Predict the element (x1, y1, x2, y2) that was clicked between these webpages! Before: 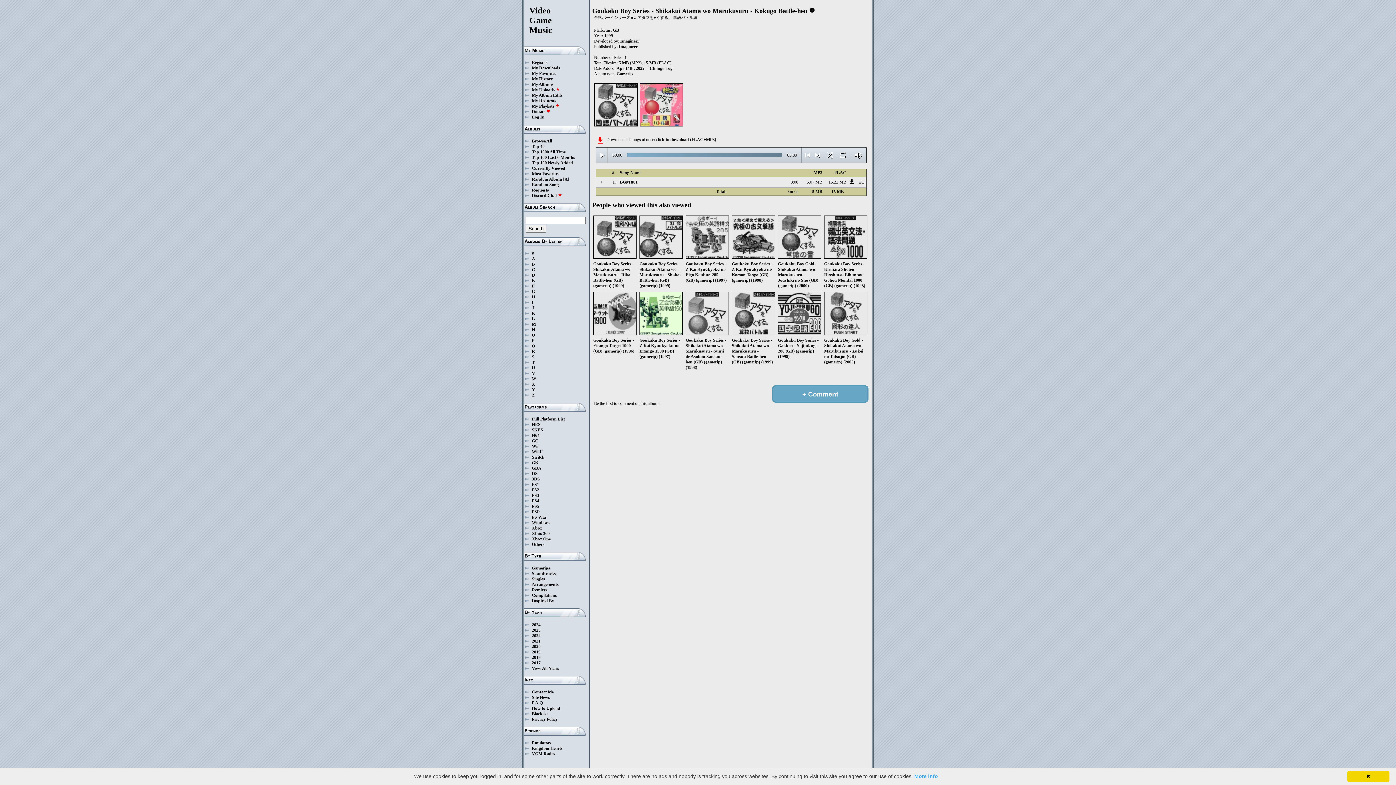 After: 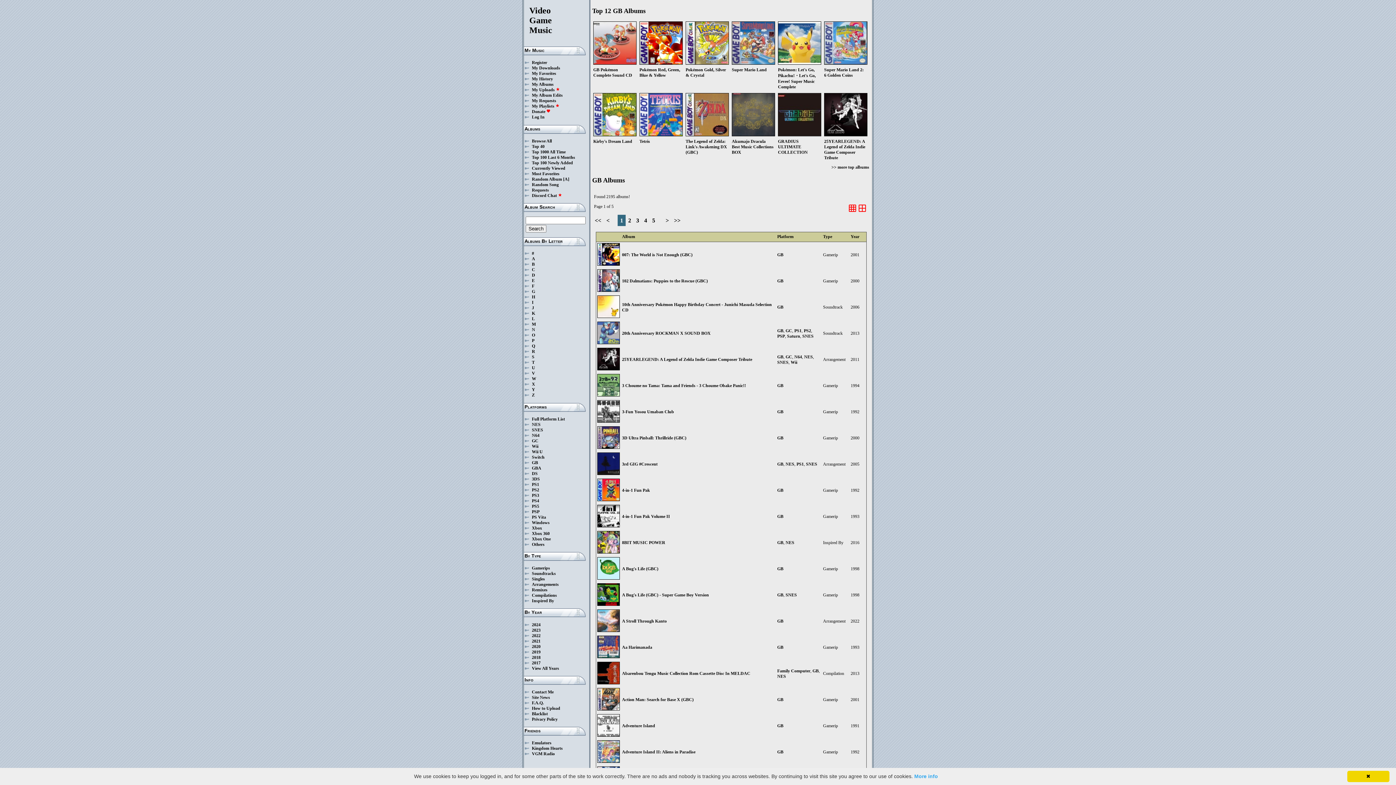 Action: bbox: (613, 27, 619, 32) label: GB